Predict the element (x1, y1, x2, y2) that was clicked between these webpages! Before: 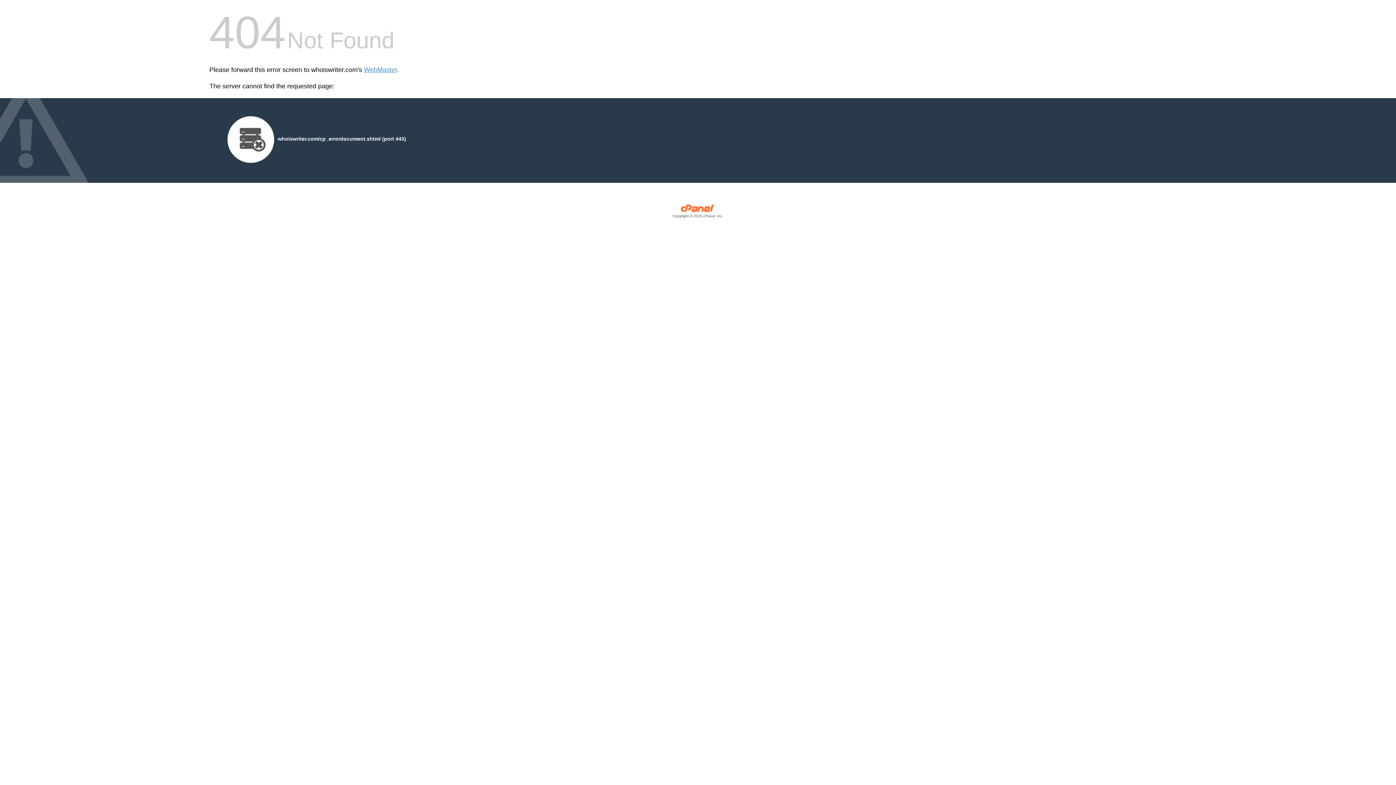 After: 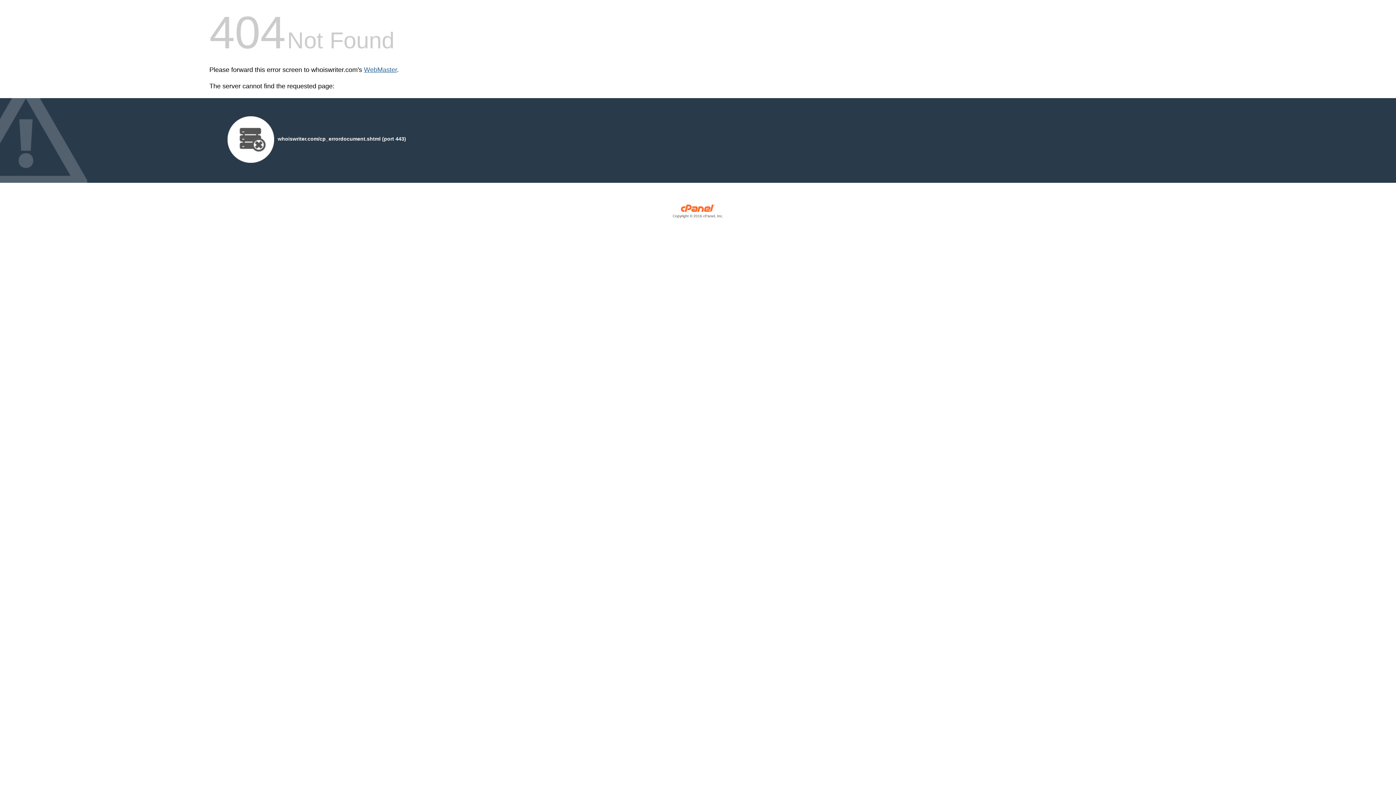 Action: bbox: (364, 66, 397, 73) label: WebMaster